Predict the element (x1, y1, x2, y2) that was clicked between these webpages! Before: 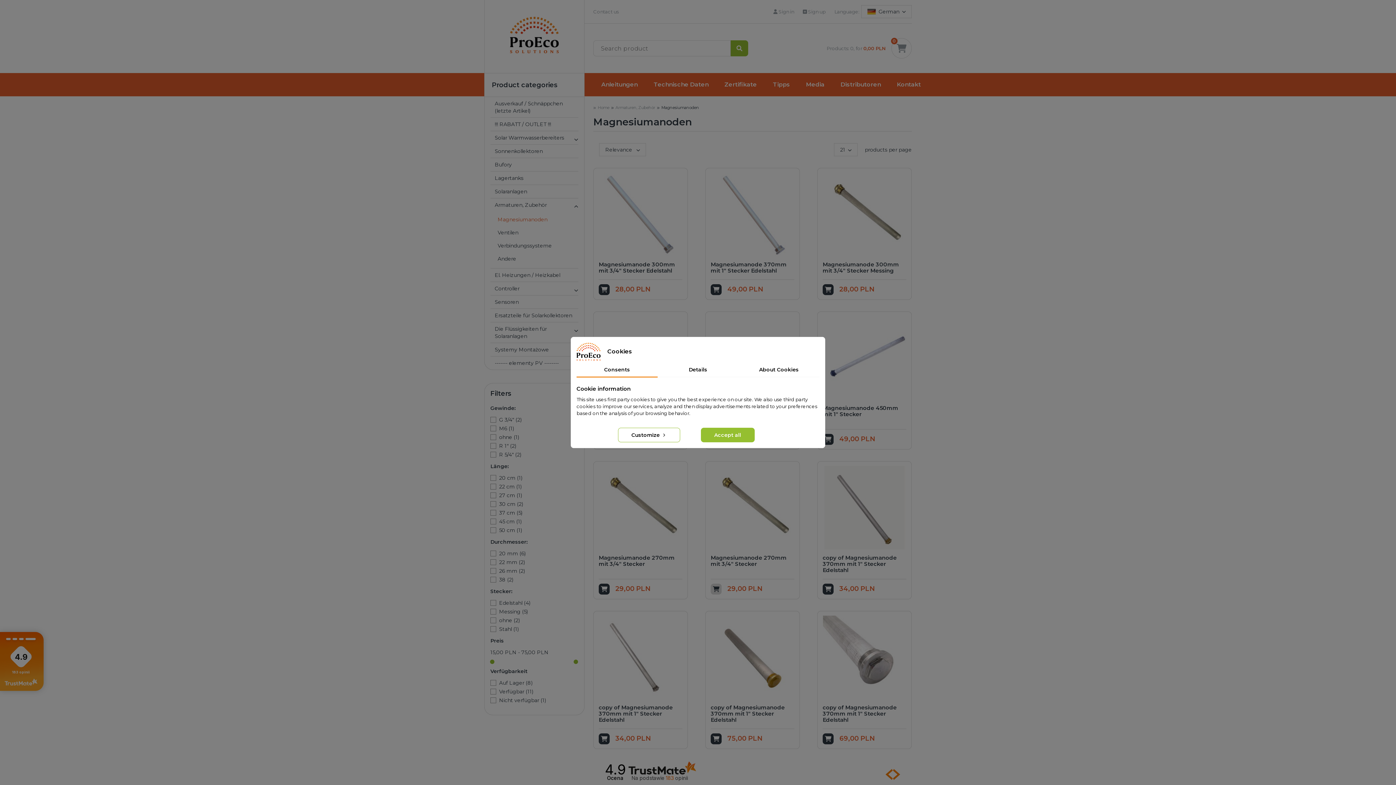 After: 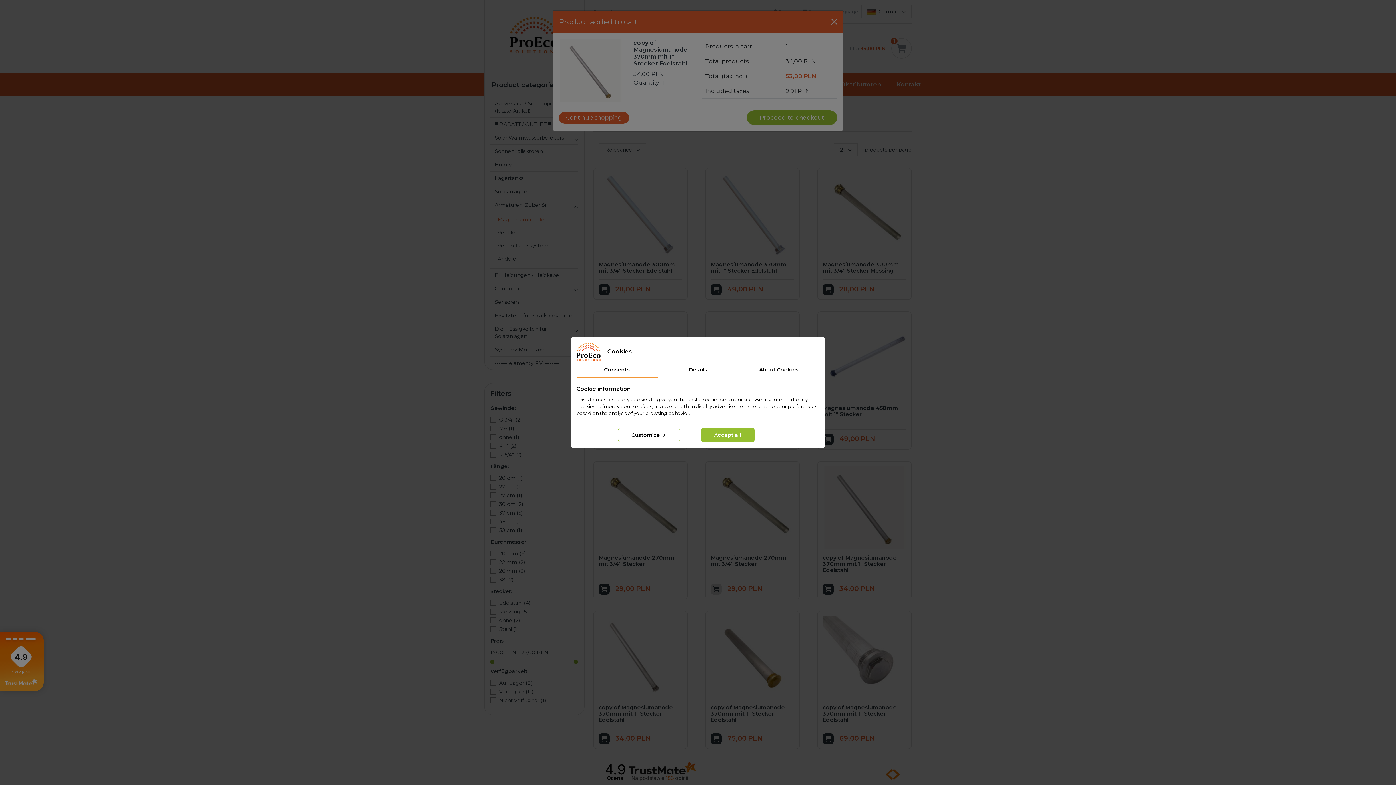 Action: bbox: (822, 583, 833, 594) label: Add to cart